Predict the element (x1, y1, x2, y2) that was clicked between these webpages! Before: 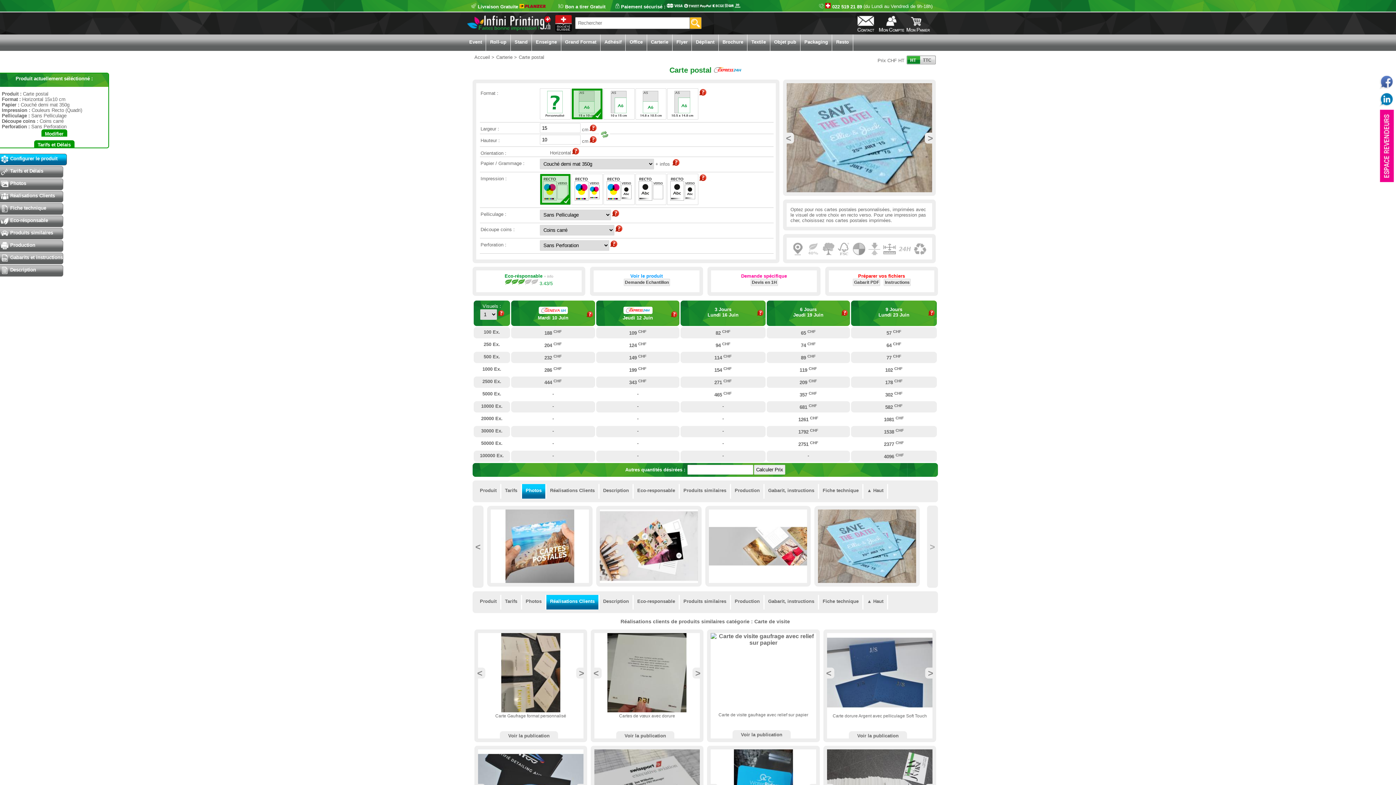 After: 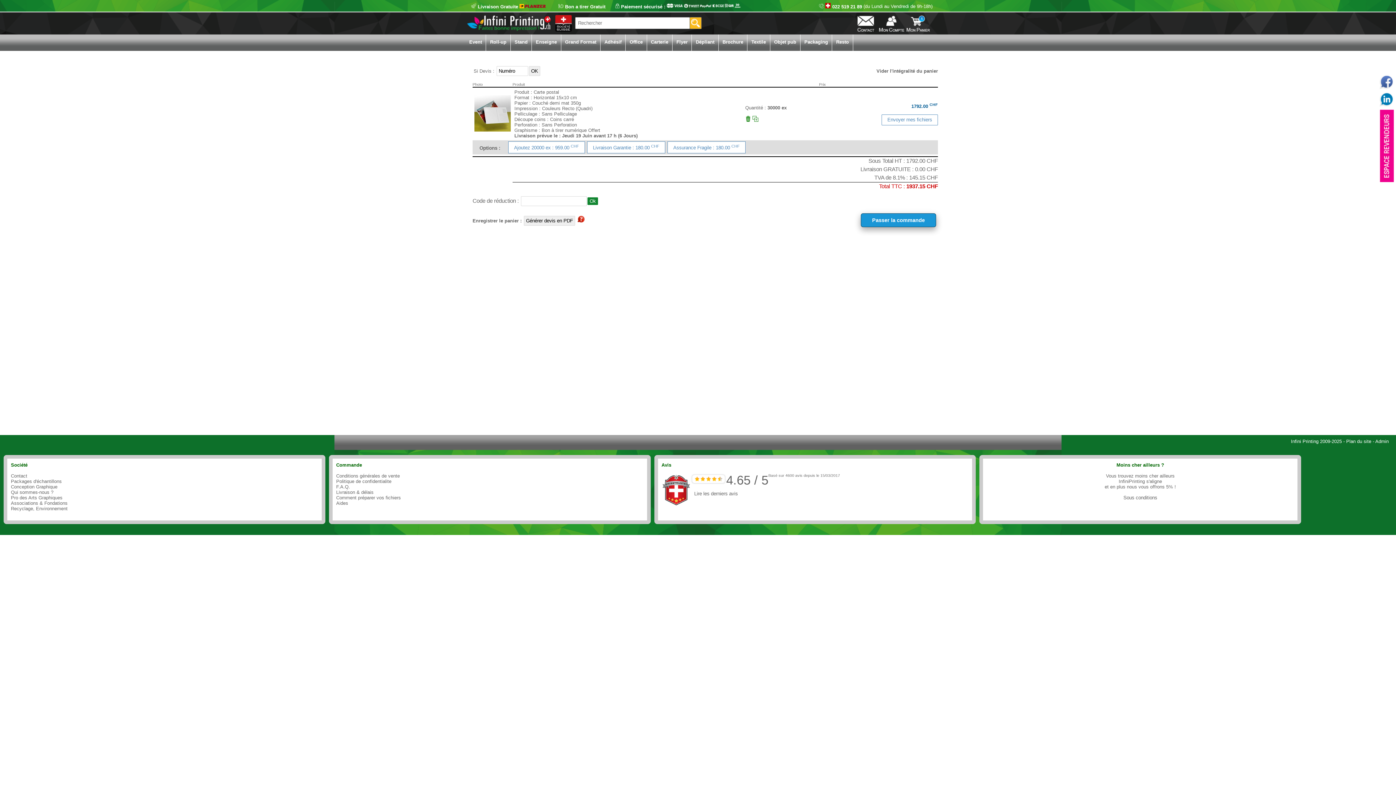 Action: bbox: (766, 426, 850, 437) label: 1792 CHF